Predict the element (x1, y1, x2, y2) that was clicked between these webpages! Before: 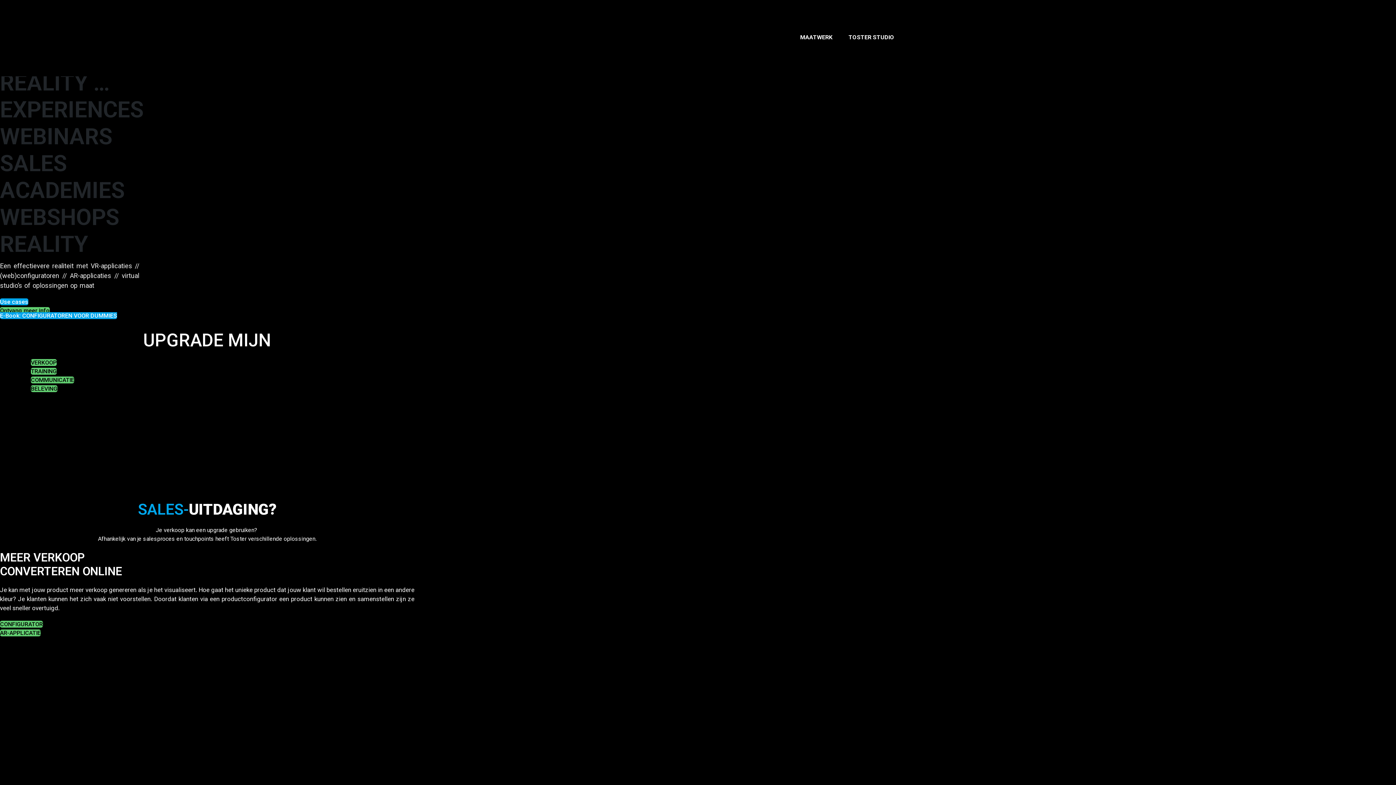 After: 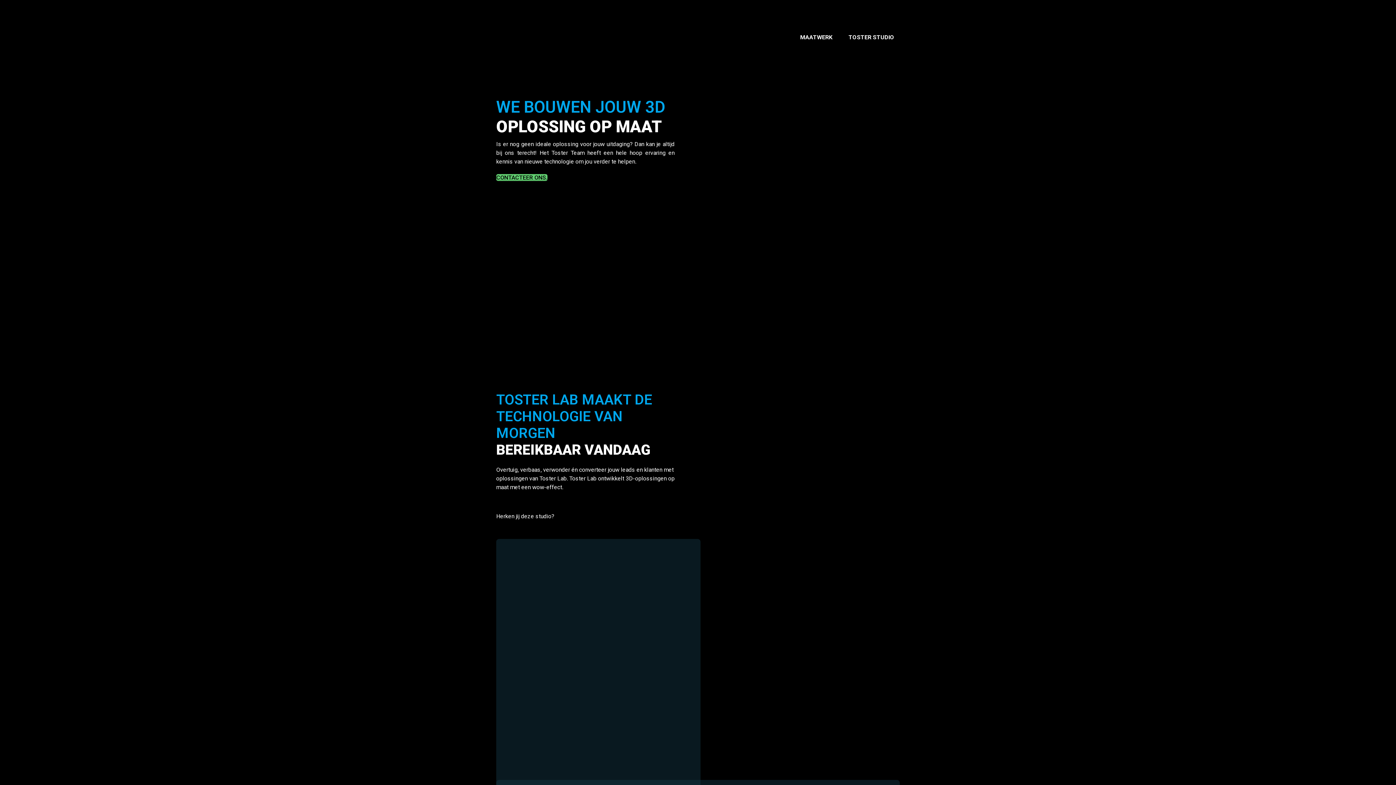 Action: bbox: (794, 32, 838, 41) label: MAATWERK